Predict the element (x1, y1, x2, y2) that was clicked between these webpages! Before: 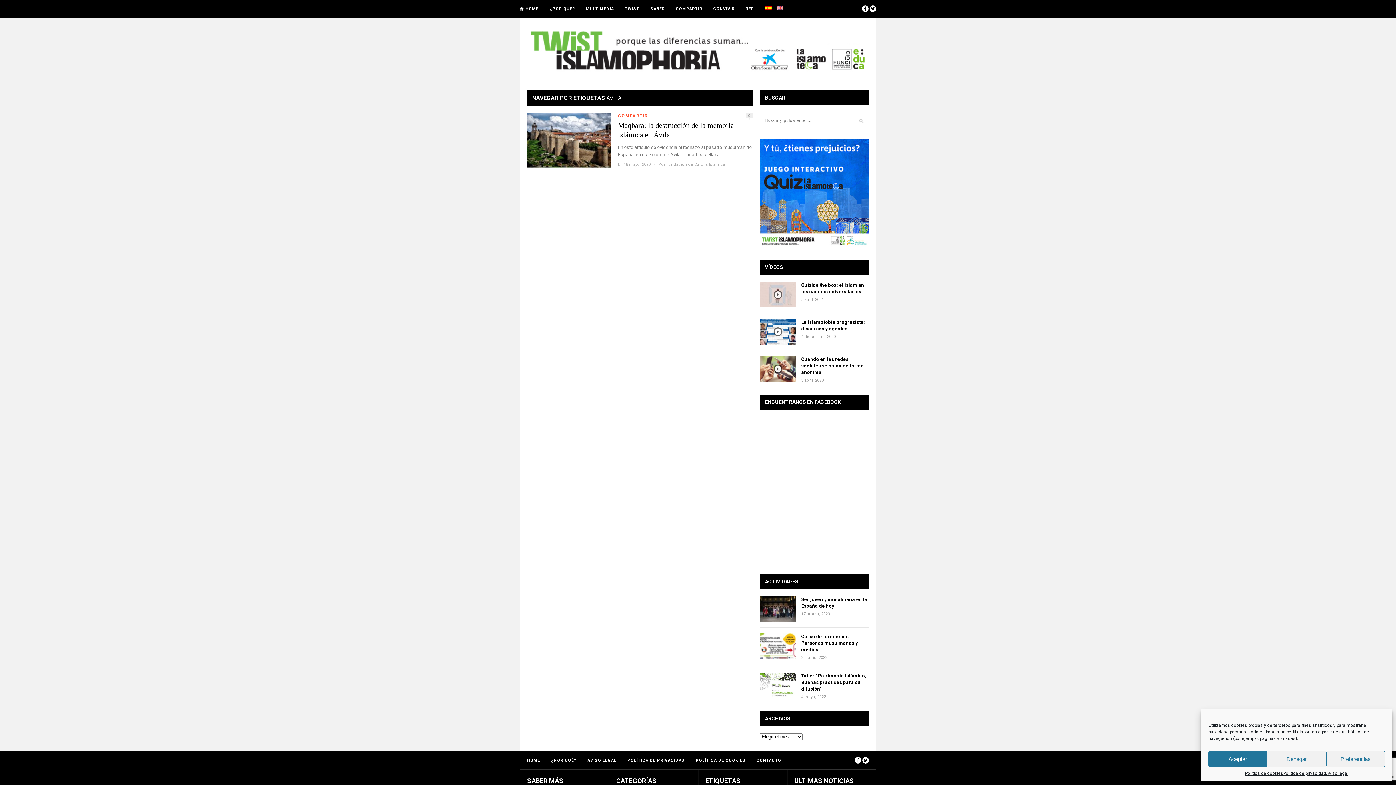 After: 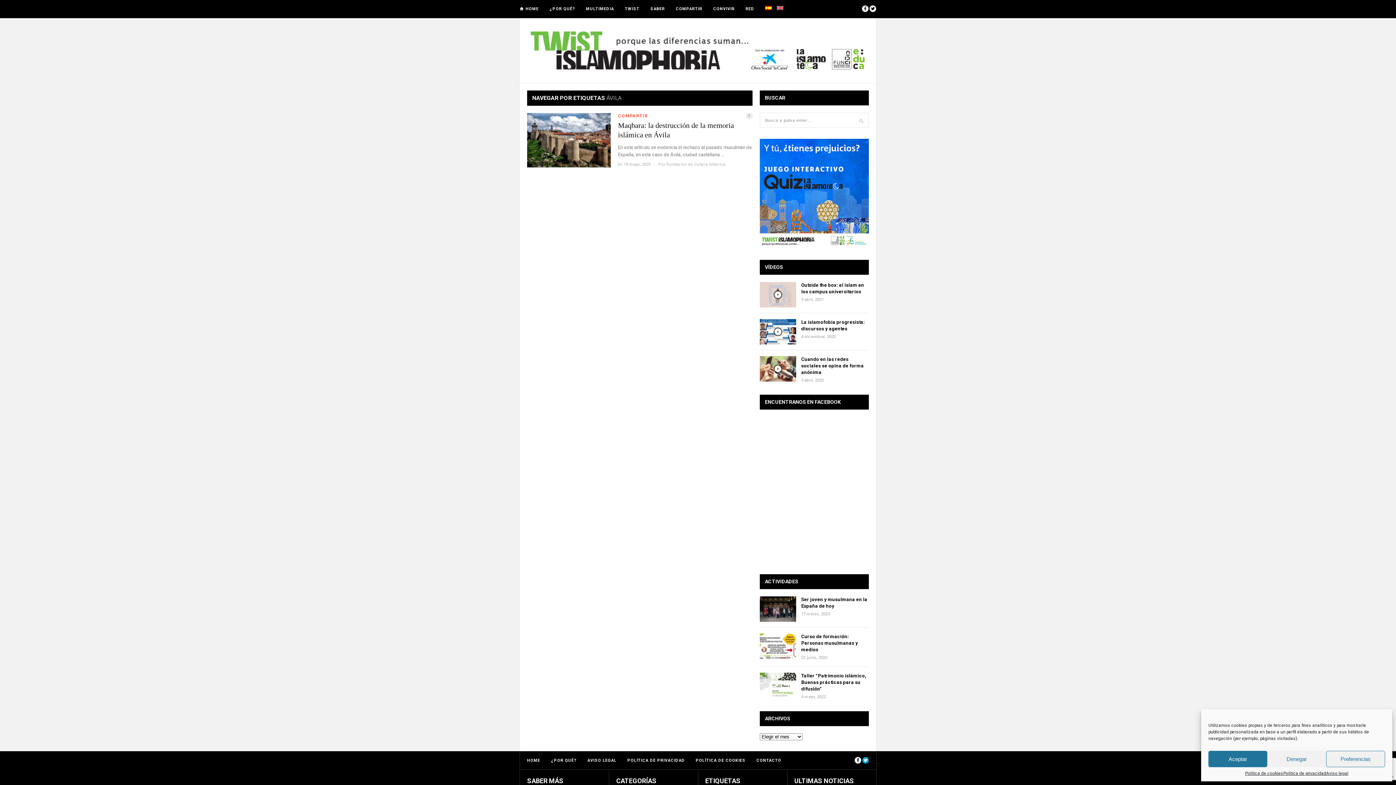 Action: bbox: (862, 757, 869, 763)